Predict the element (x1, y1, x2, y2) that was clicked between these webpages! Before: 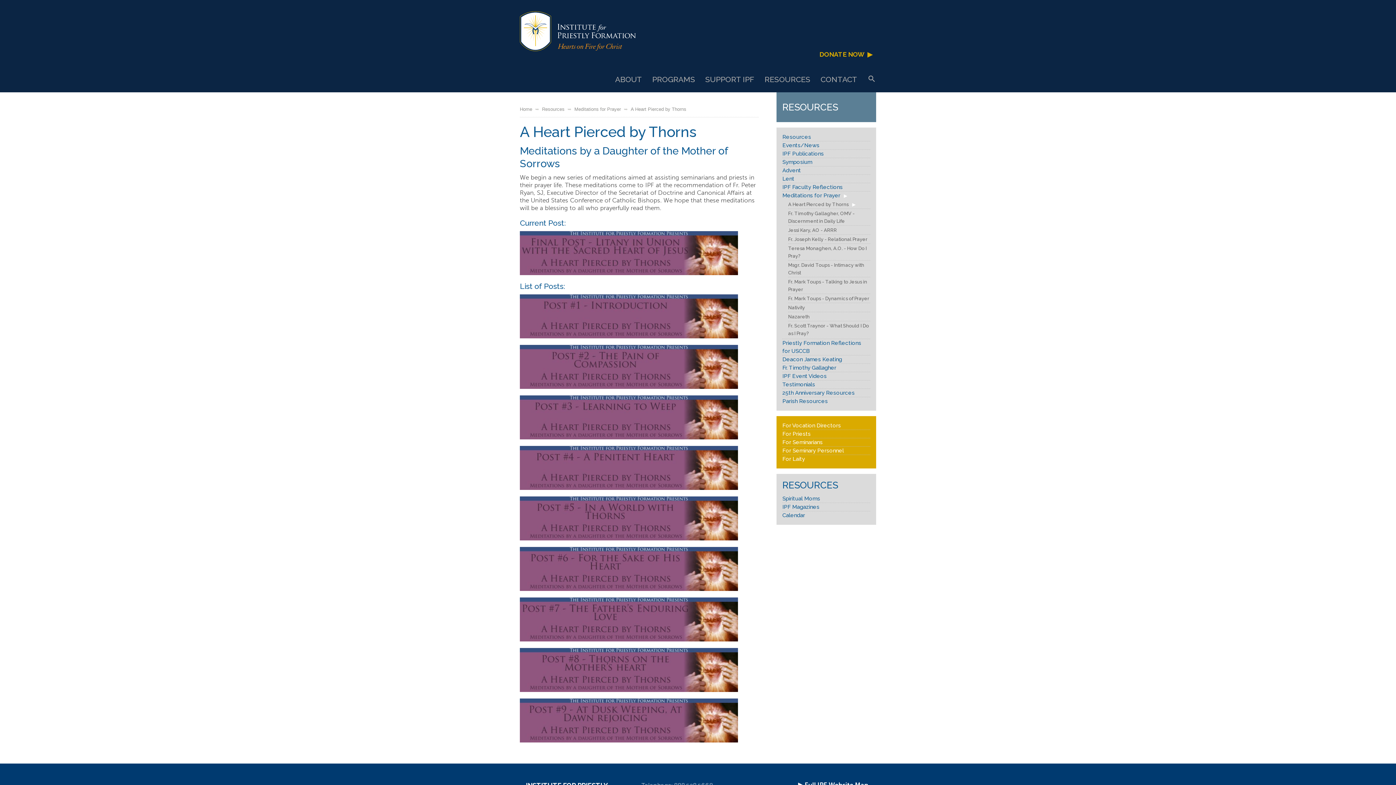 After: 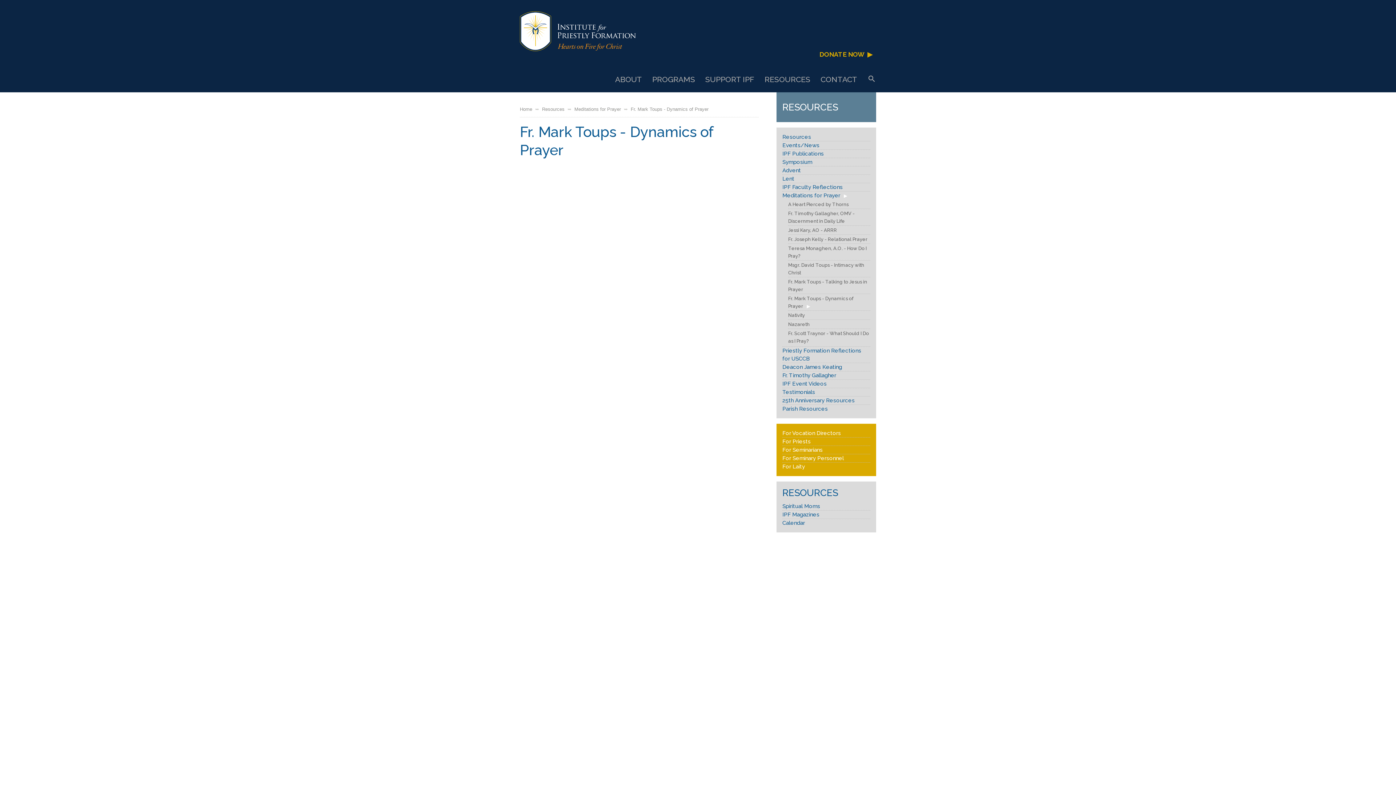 Action: label: Fr. Mark Toups - Dynamics of Prayer bbox: (788, 296, 869, 301)